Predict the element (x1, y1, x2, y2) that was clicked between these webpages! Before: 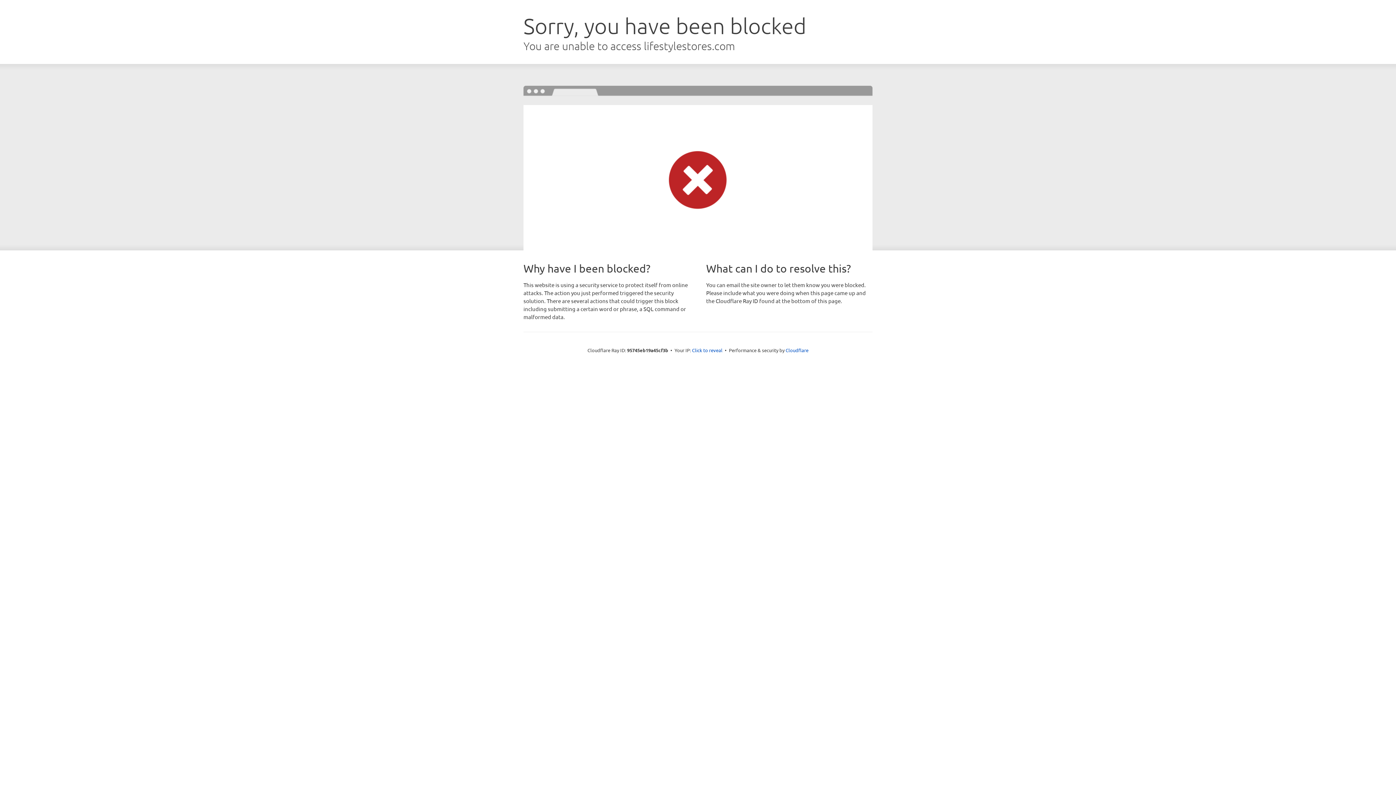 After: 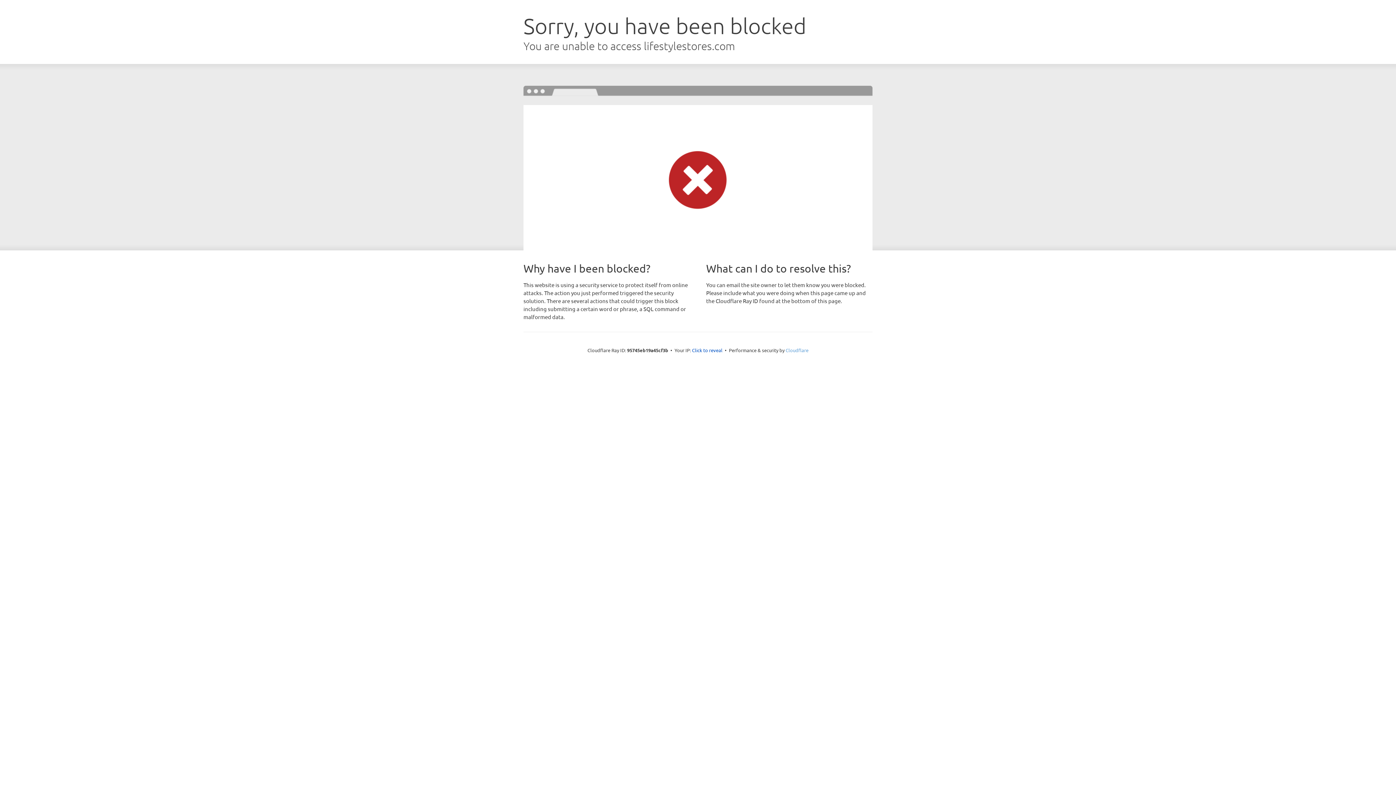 Action: bbox: (785, 347, 808, 353) label: Cloudflare